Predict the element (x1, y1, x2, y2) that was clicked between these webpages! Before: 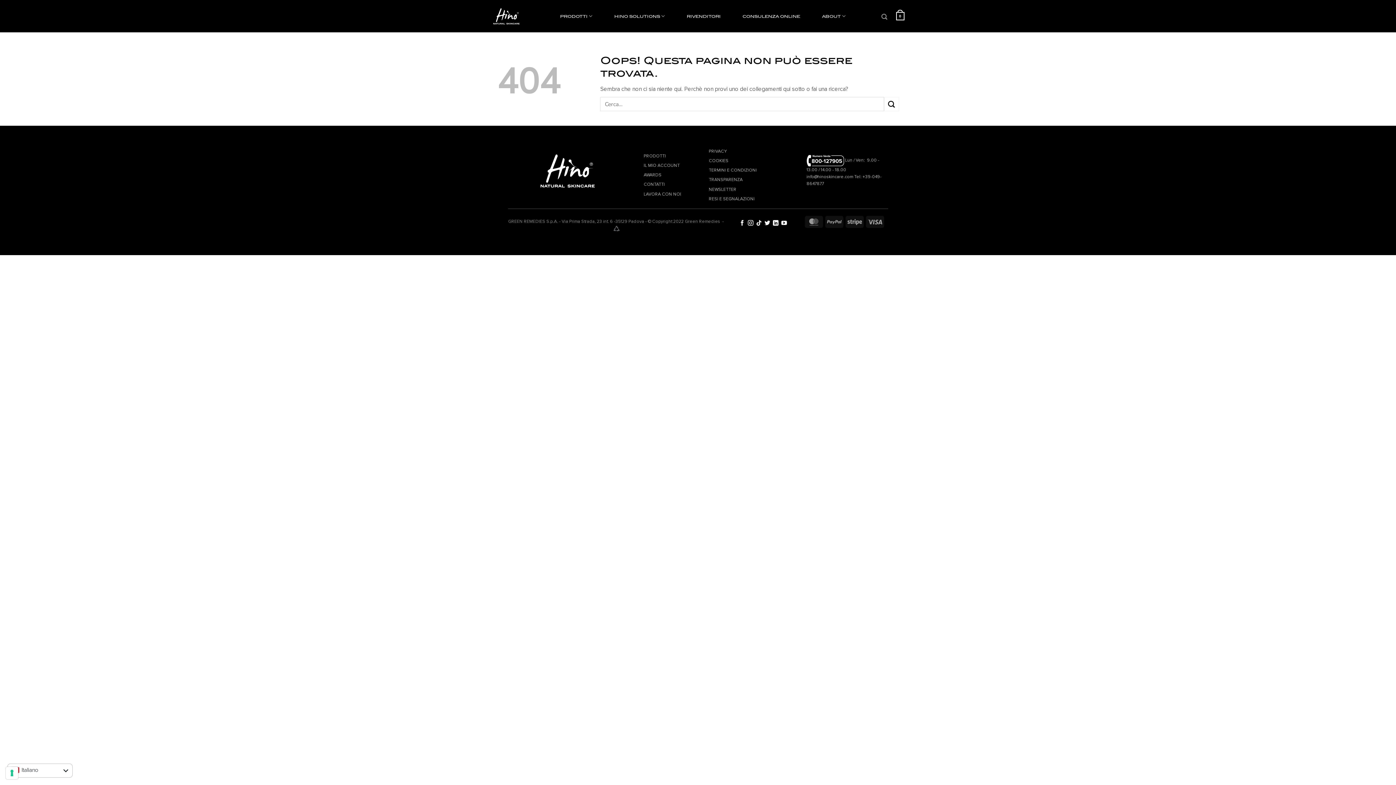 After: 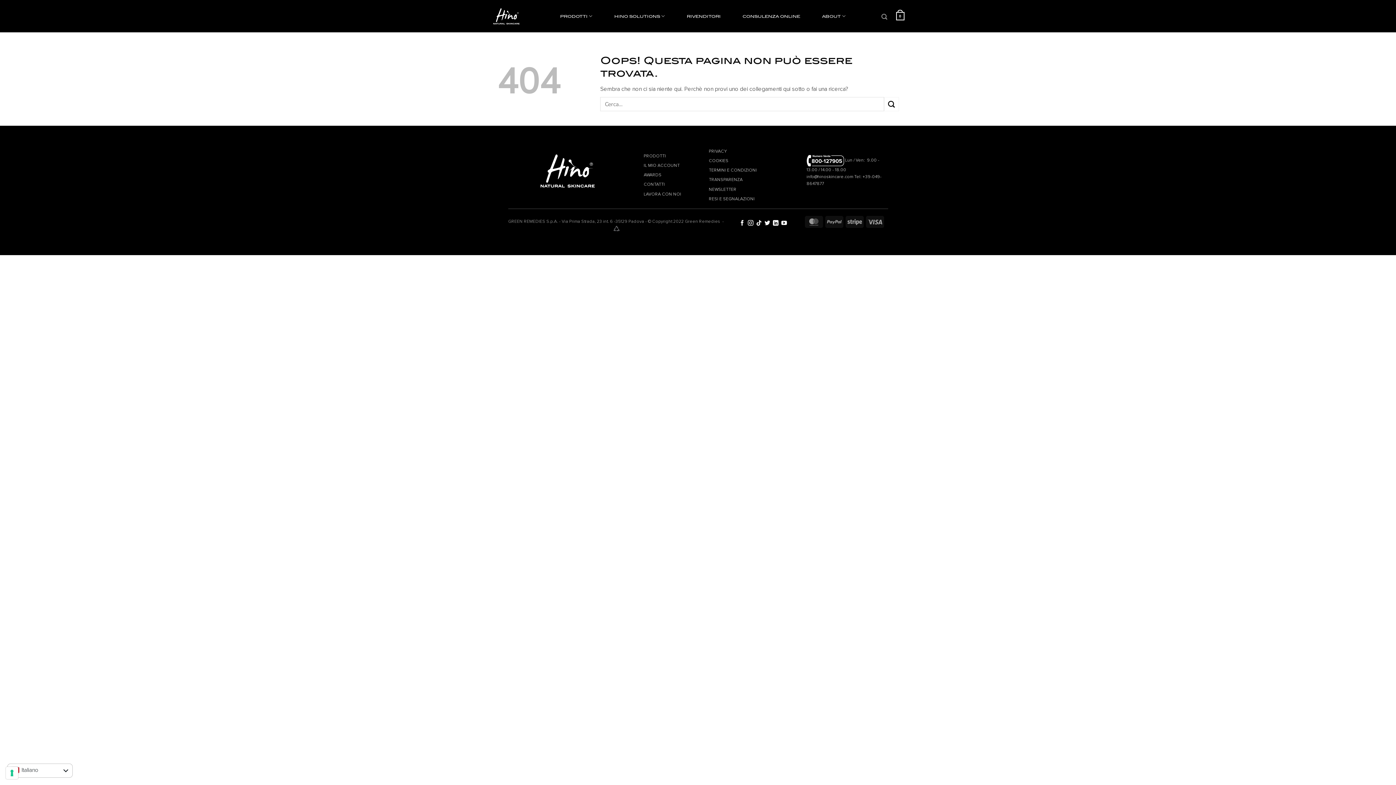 Action: label: Seguici su YouTube bbox: (781, 220, 787, 226)